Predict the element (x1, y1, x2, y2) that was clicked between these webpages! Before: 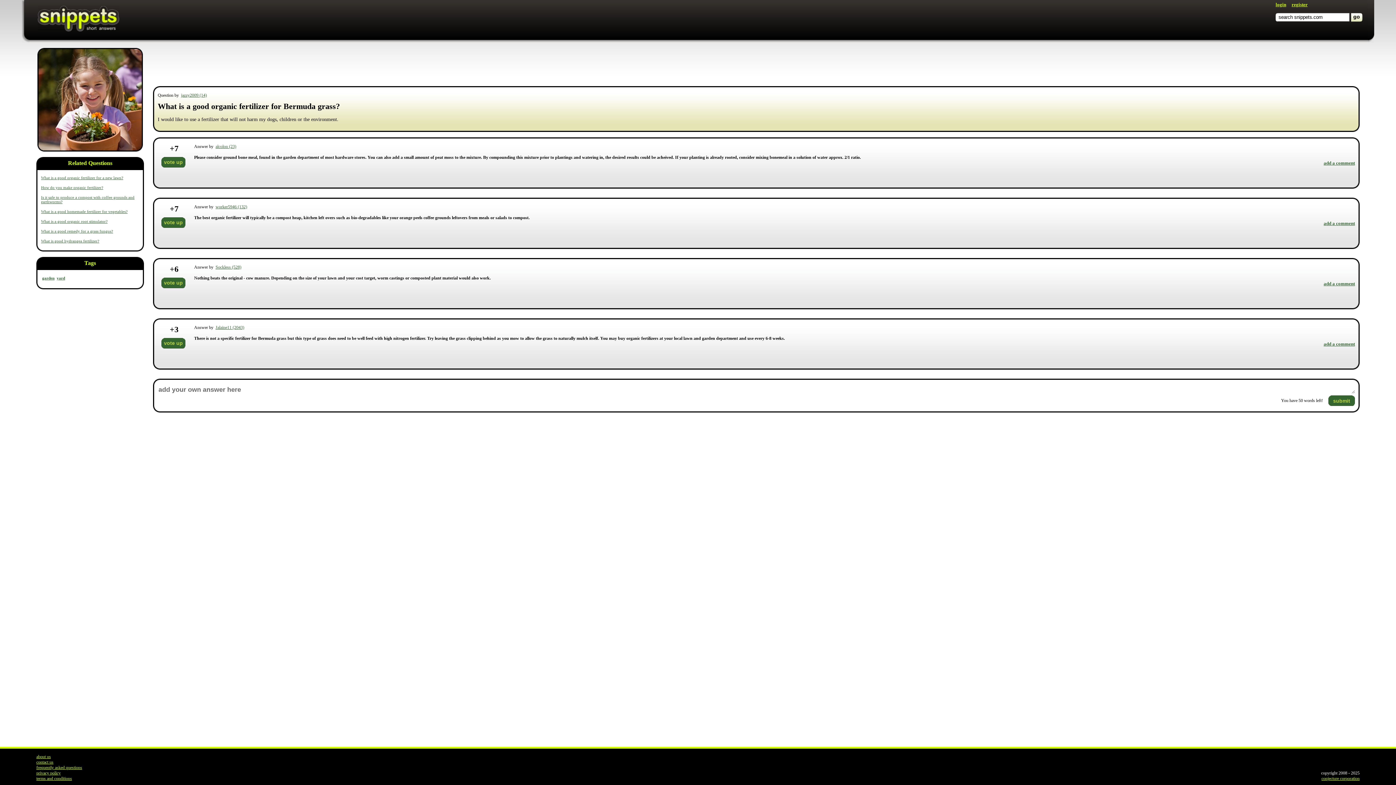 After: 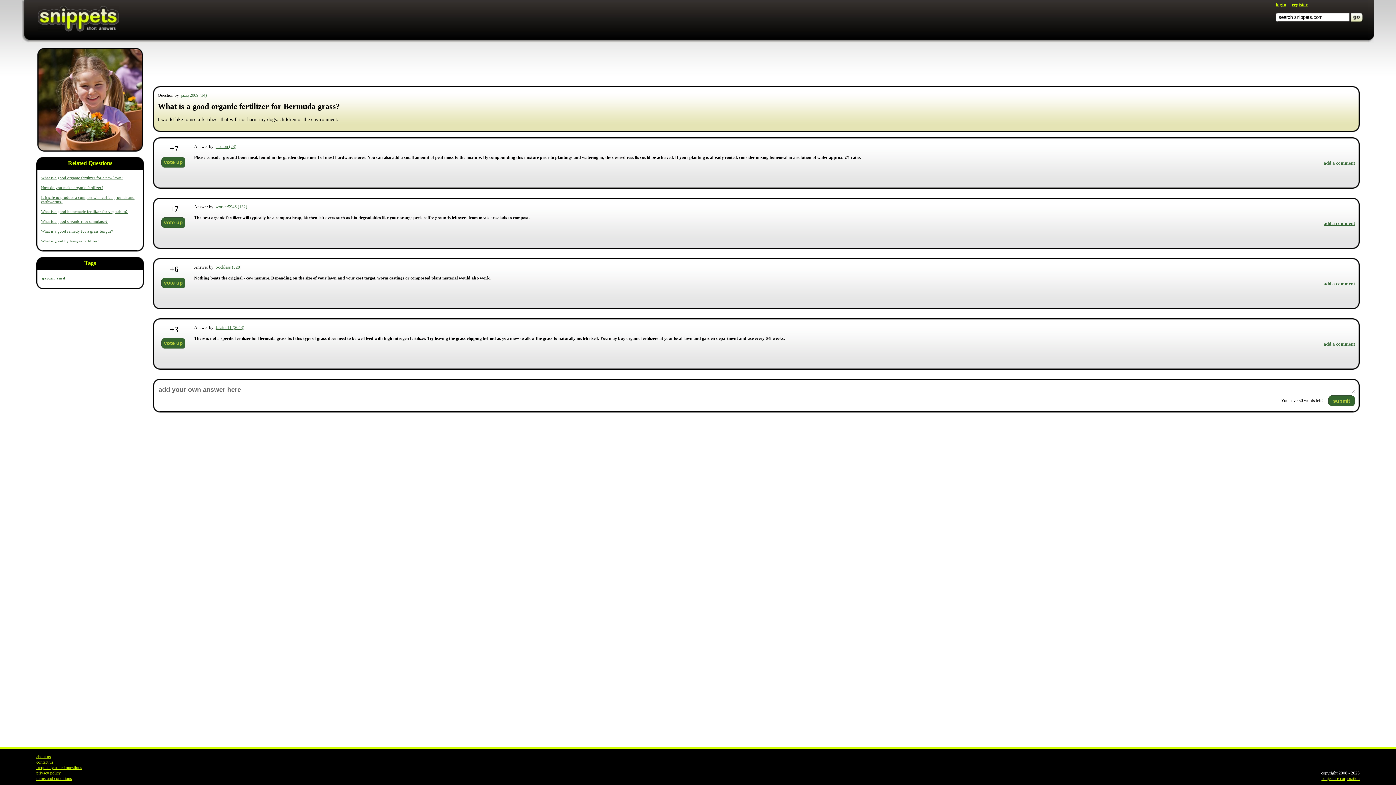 Action: bbox: (1351, 13, 1362, 21)